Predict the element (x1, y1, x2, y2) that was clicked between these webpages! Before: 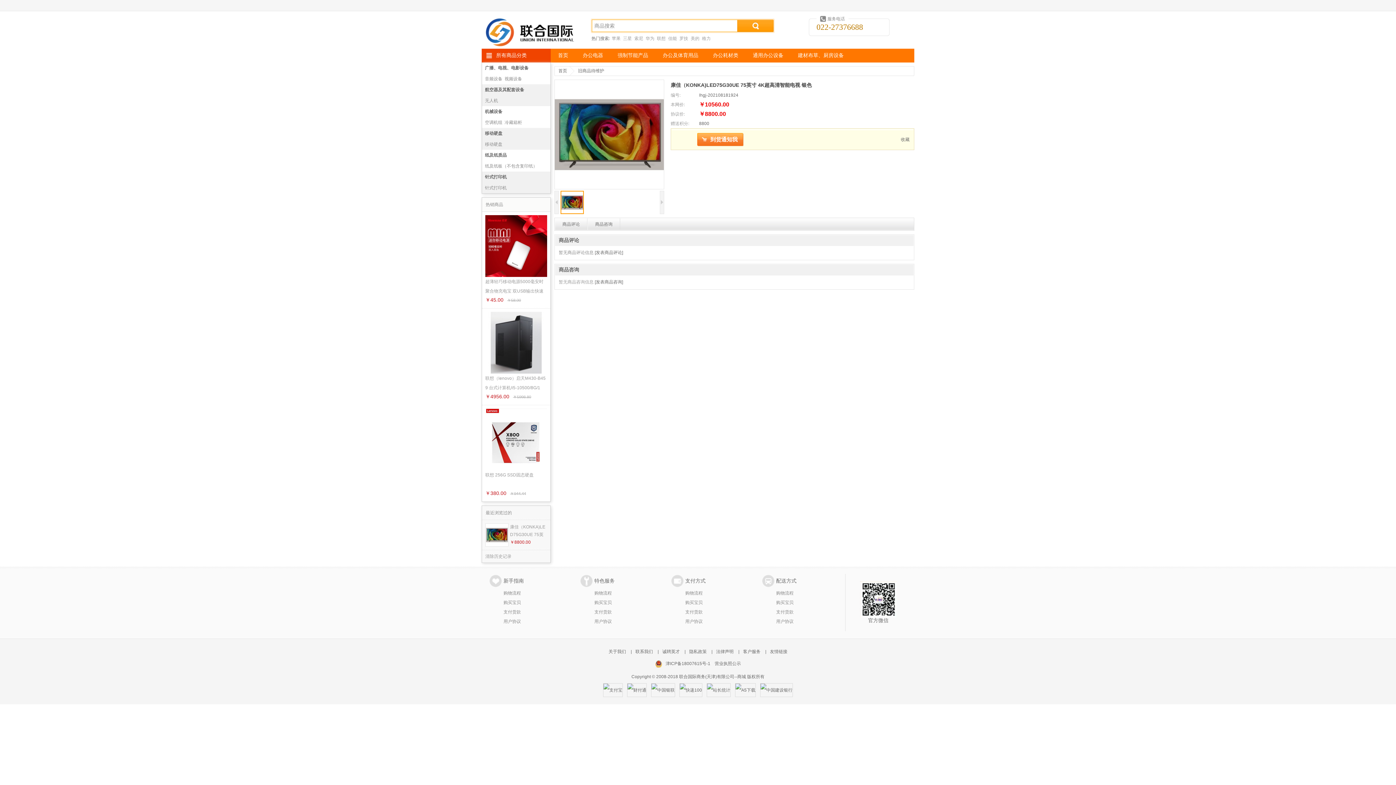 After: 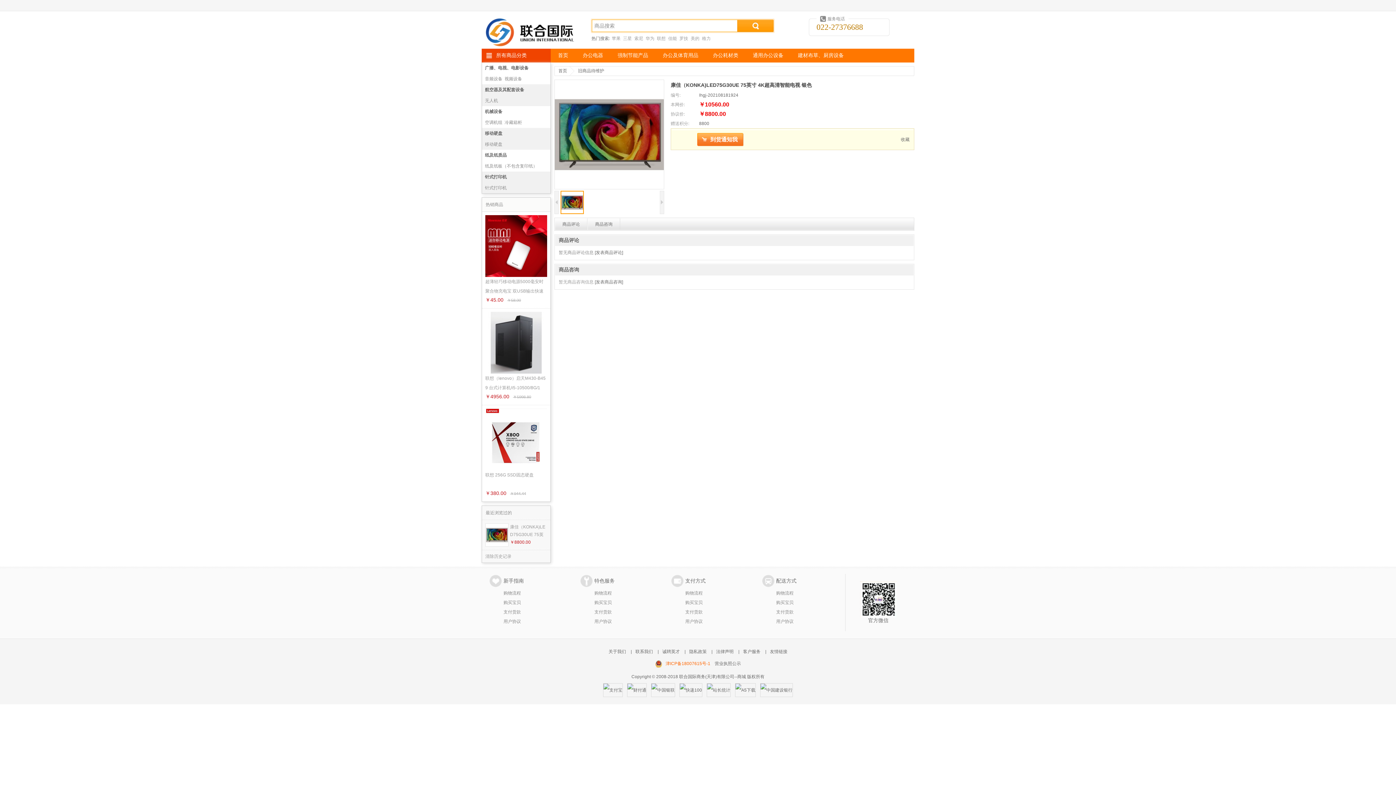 Action: bbox: (665, 661, 710, 666) label: 津ICP备18007615号-1